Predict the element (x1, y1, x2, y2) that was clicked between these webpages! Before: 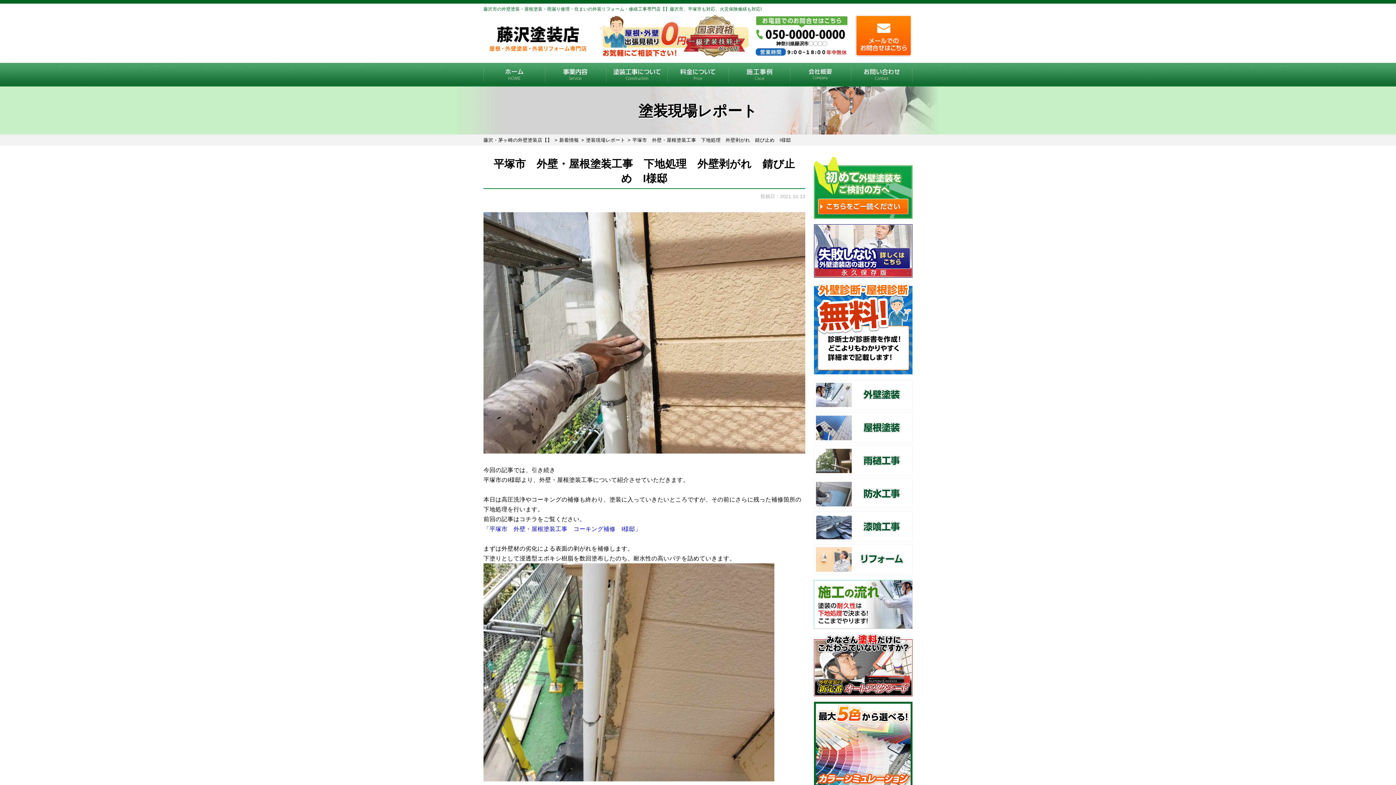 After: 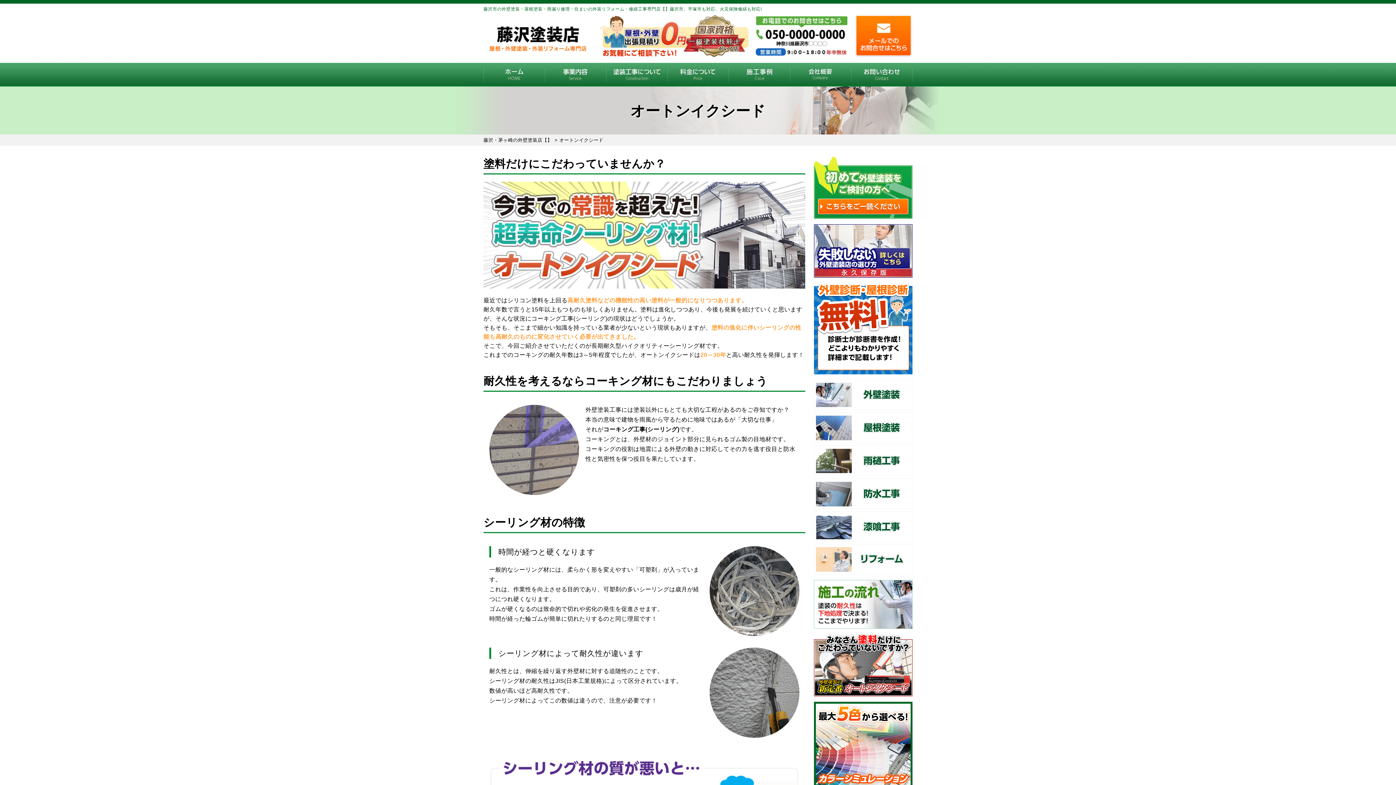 Action: bbox: (814, 689, 912, 695)